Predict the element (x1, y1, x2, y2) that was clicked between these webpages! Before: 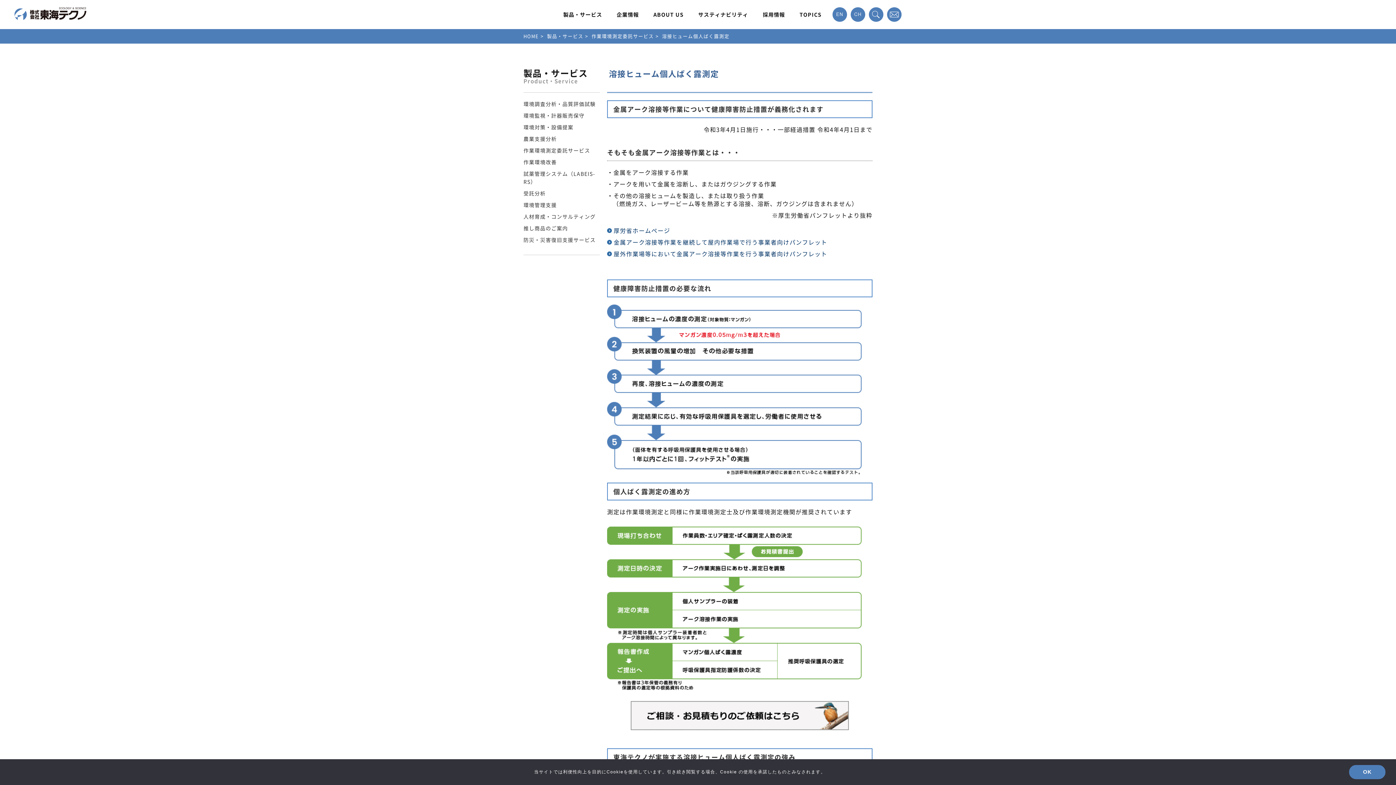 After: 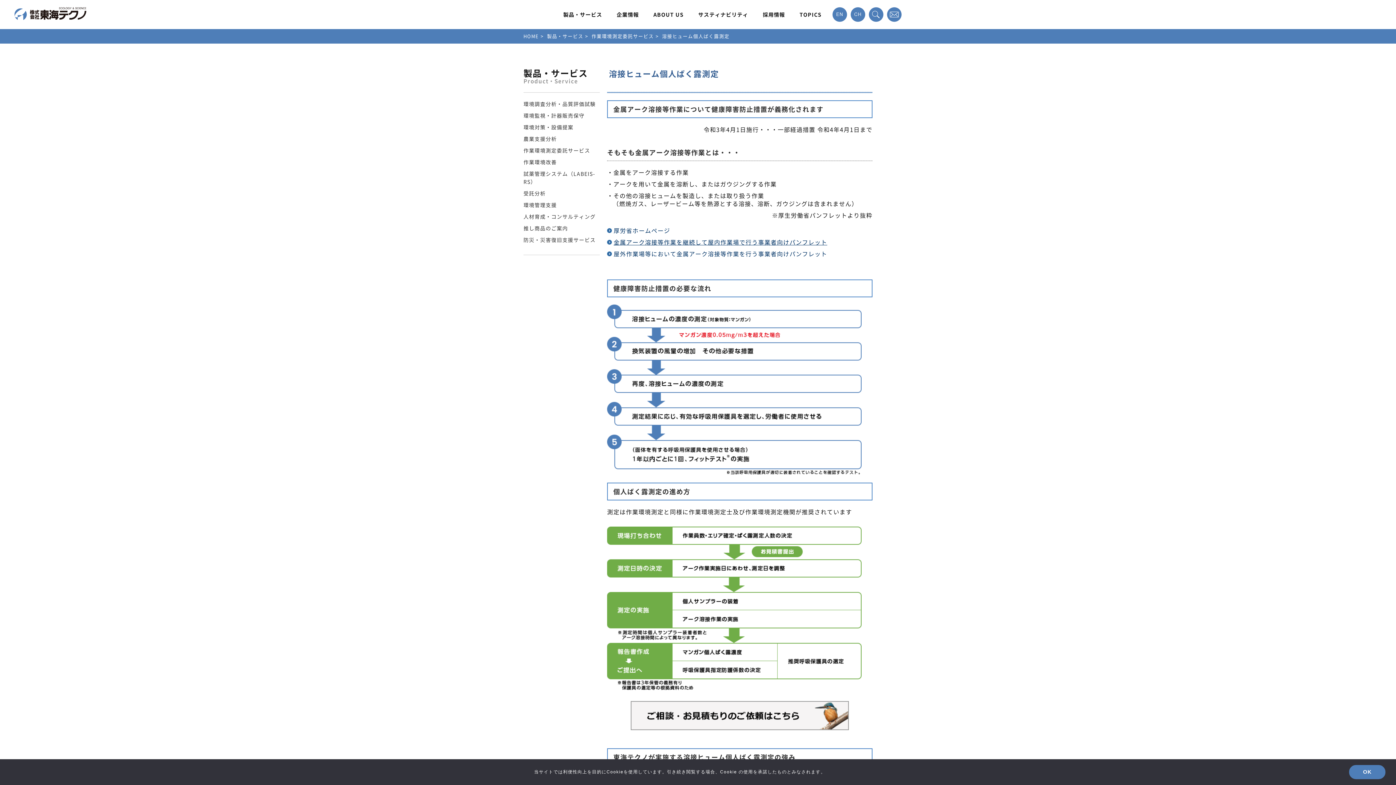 Action: bbox: (613, 237, 827, 246) label: 金属アーク溶接等作業を継続して屋内作業場で行う事業者向けパンフレット